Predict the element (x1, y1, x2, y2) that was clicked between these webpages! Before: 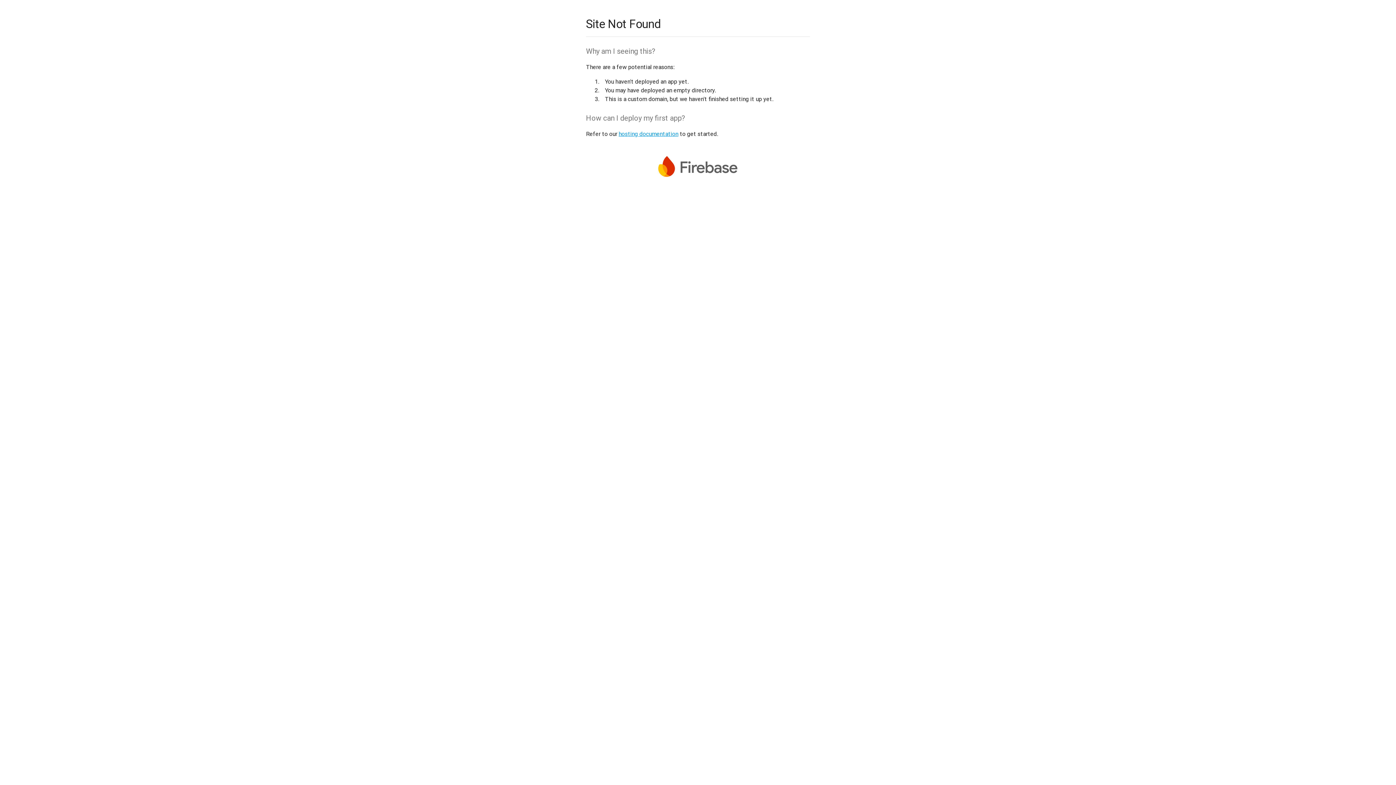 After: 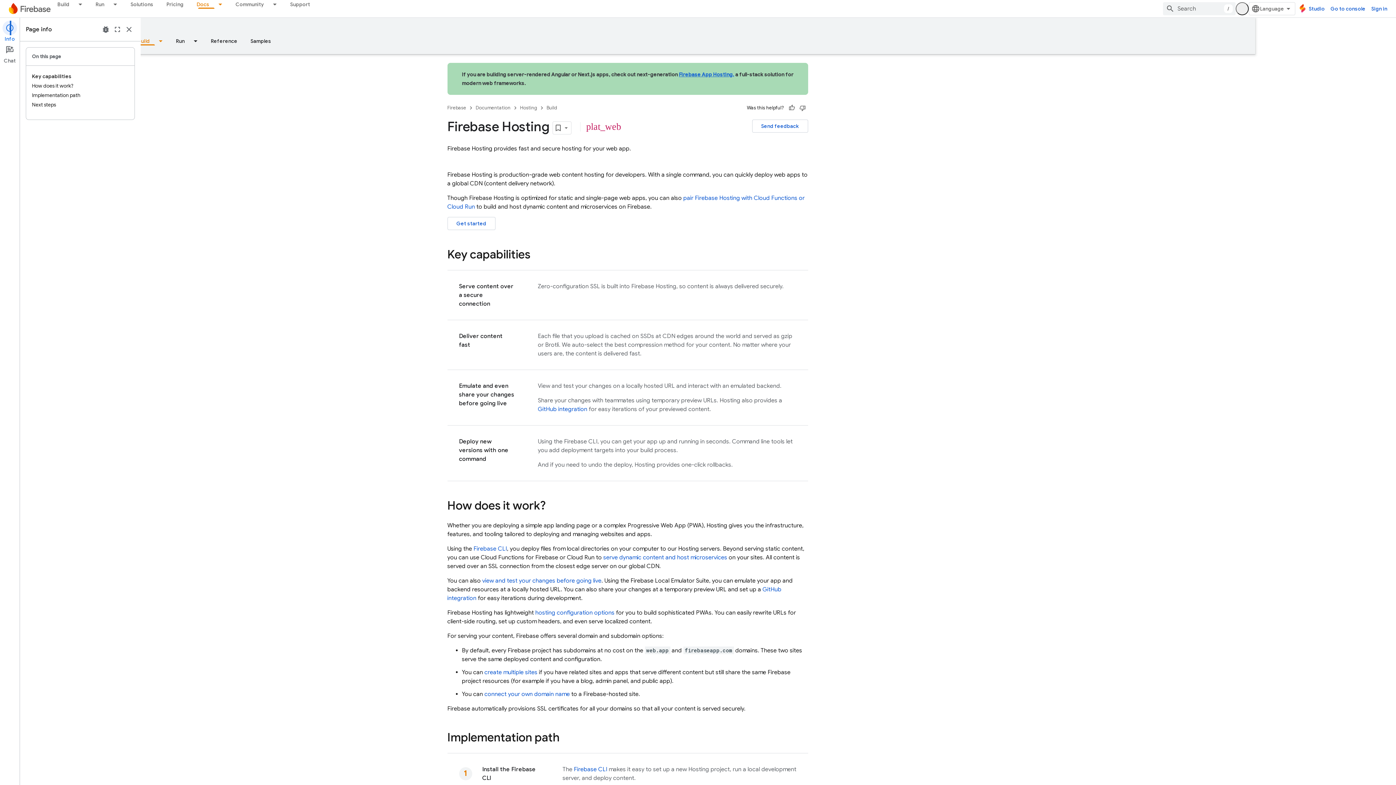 Action: bbox: (618, 130, 678, 137) label: hosting documentation